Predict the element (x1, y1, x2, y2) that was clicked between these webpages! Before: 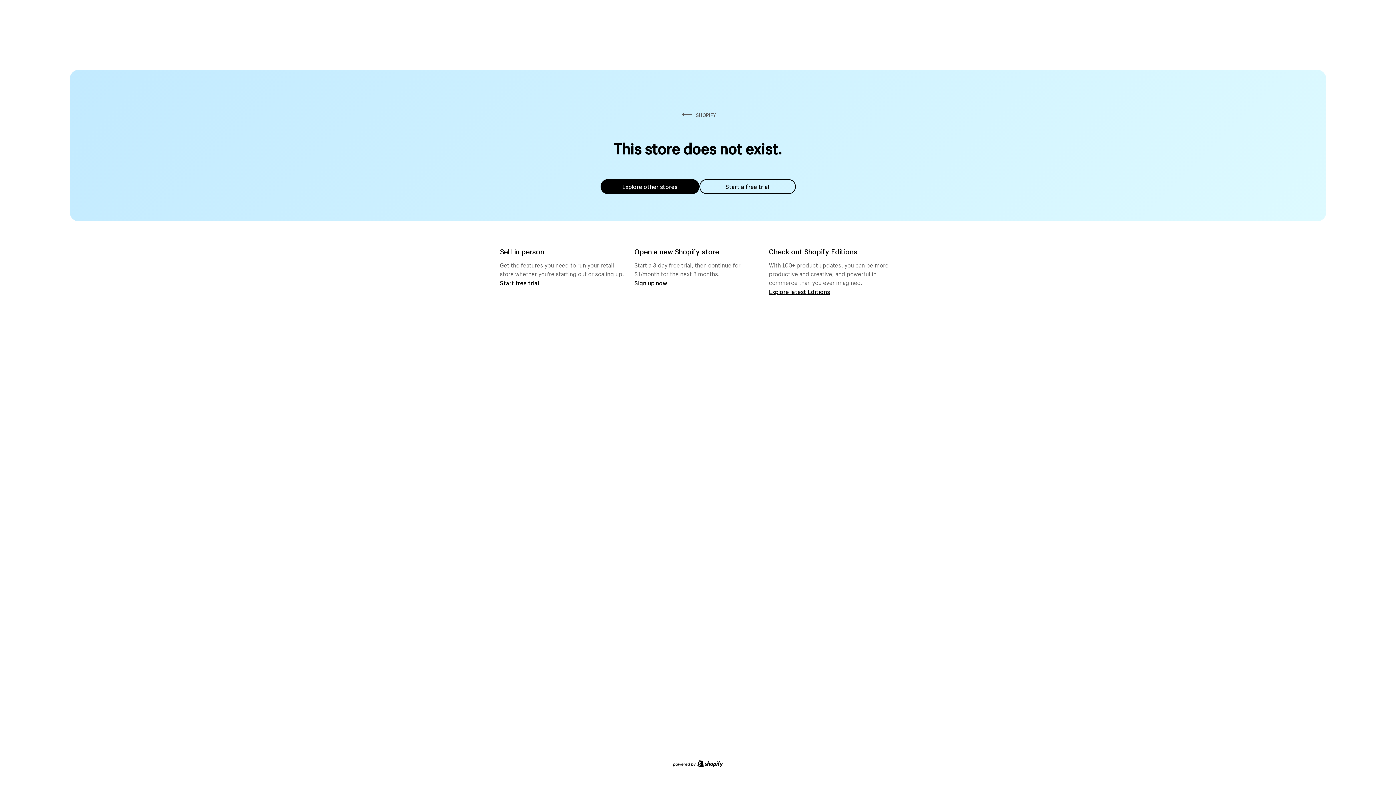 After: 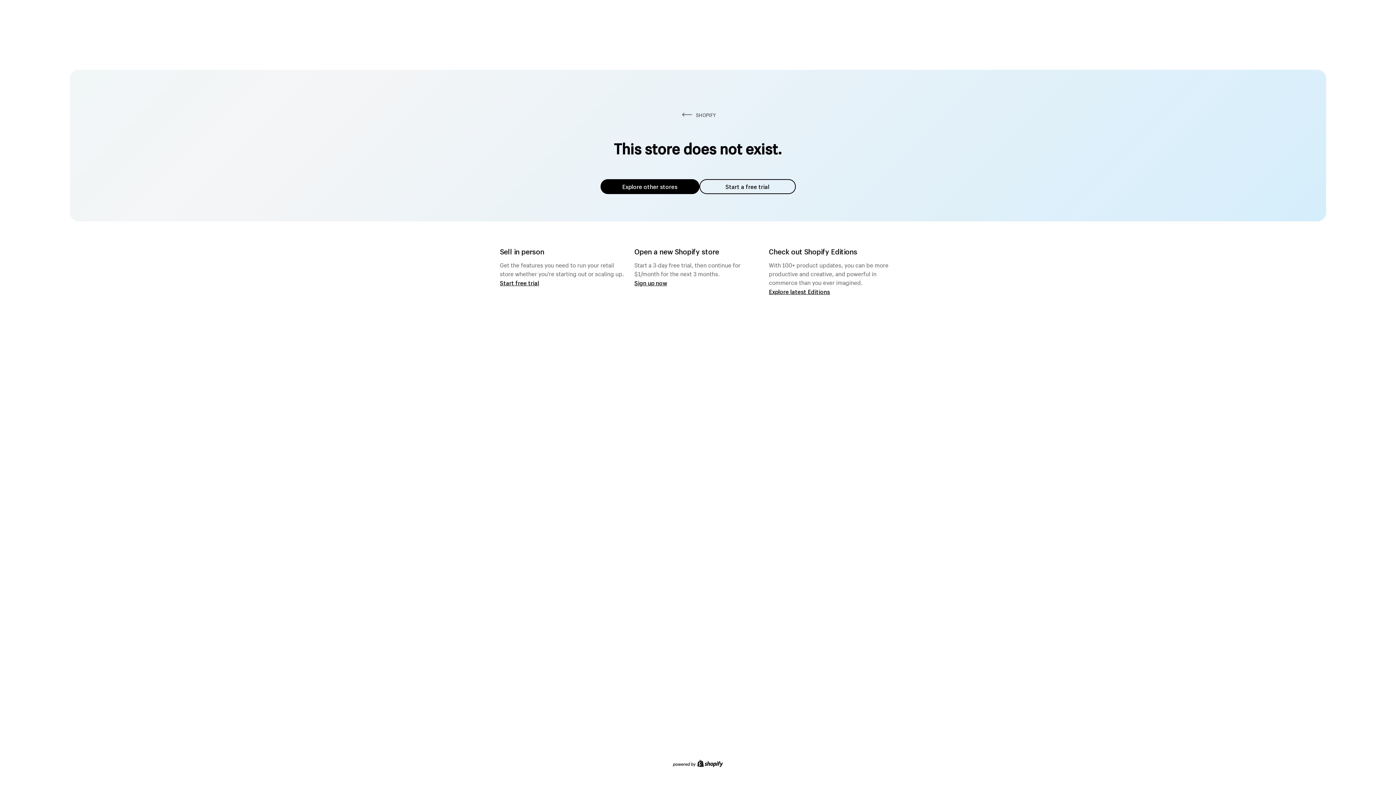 Action: bbox: (600, 179, 699, 194) label: Explore other stores